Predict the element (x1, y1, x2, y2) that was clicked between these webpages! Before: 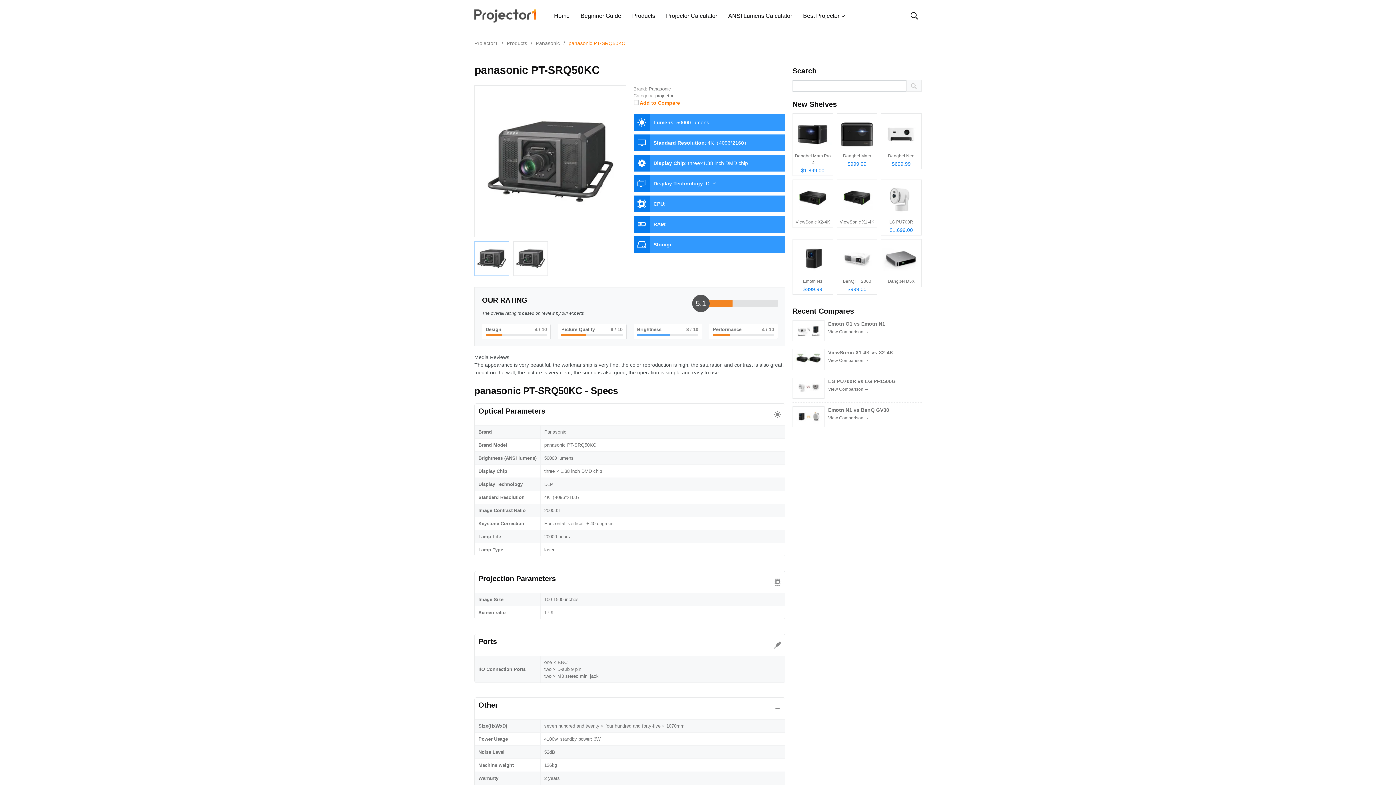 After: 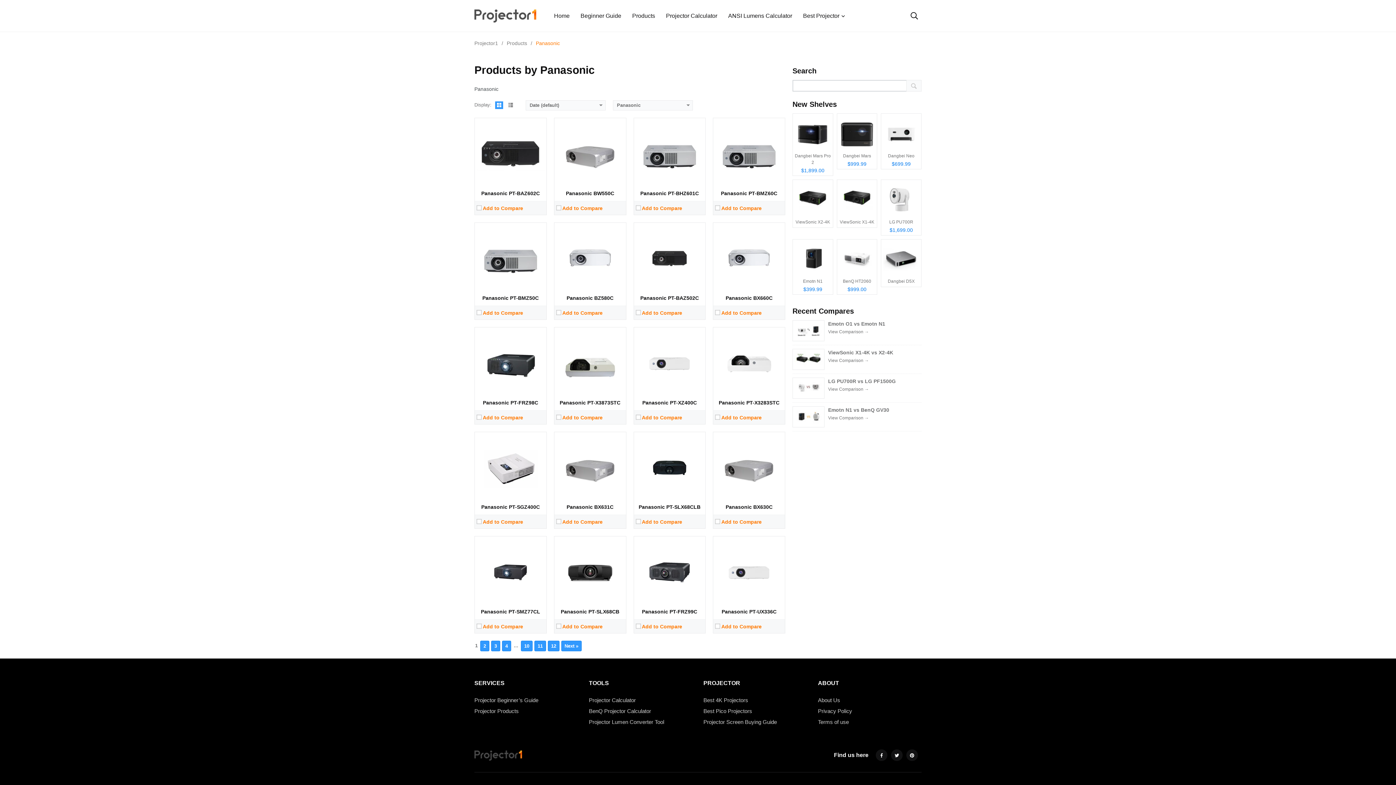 Action: label: Panasonic bbox: (648, 86, 671, 91)